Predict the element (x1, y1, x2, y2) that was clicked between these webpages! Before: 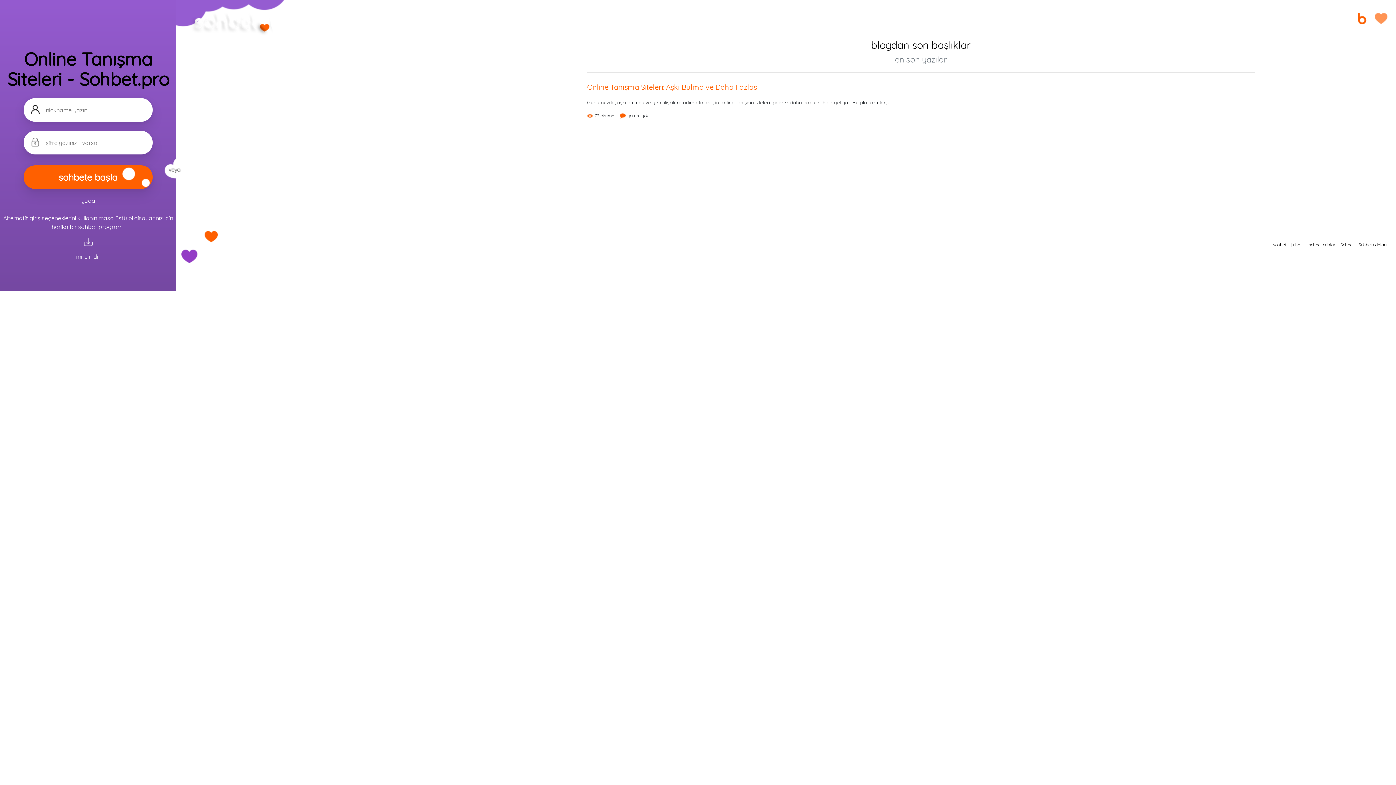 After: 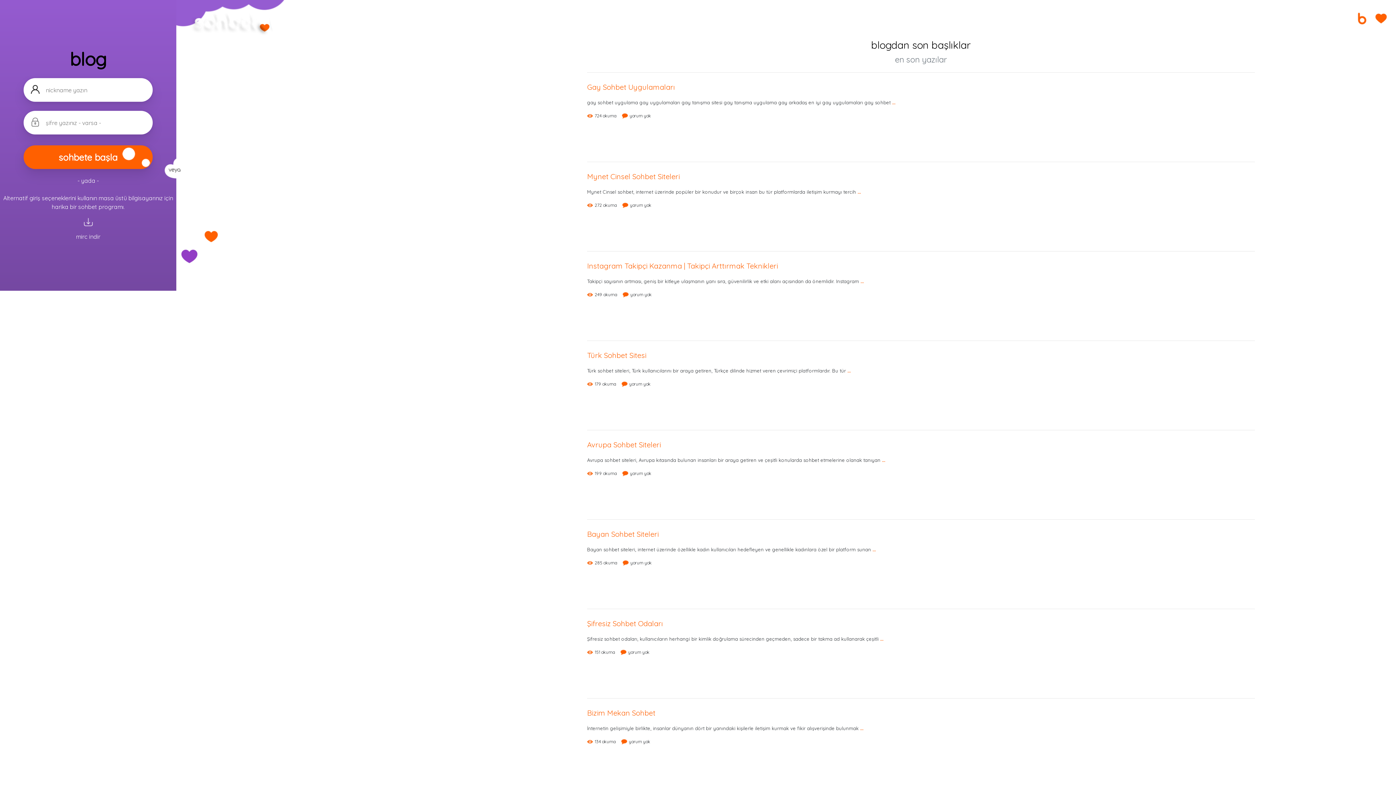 Action: bbox: (1356, 14, 1368, 21)